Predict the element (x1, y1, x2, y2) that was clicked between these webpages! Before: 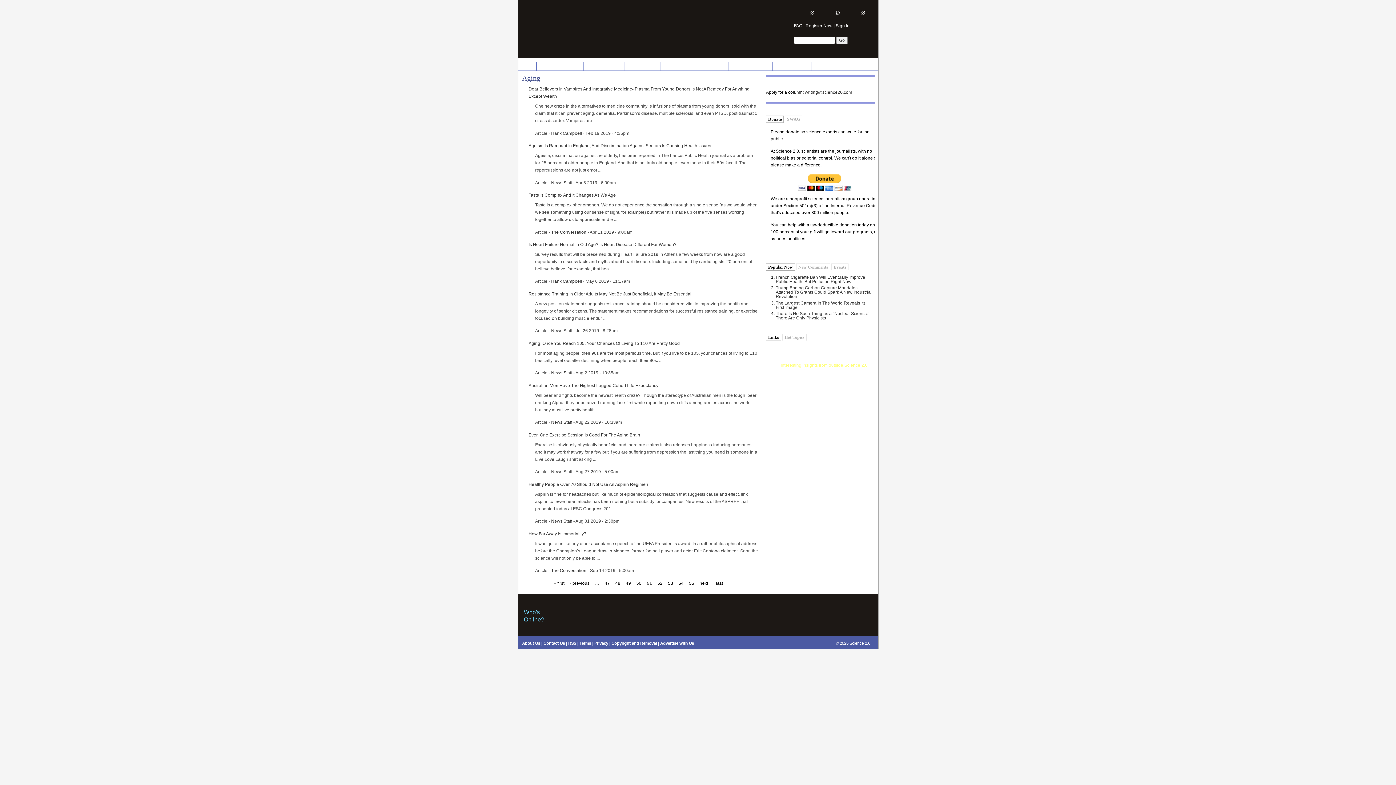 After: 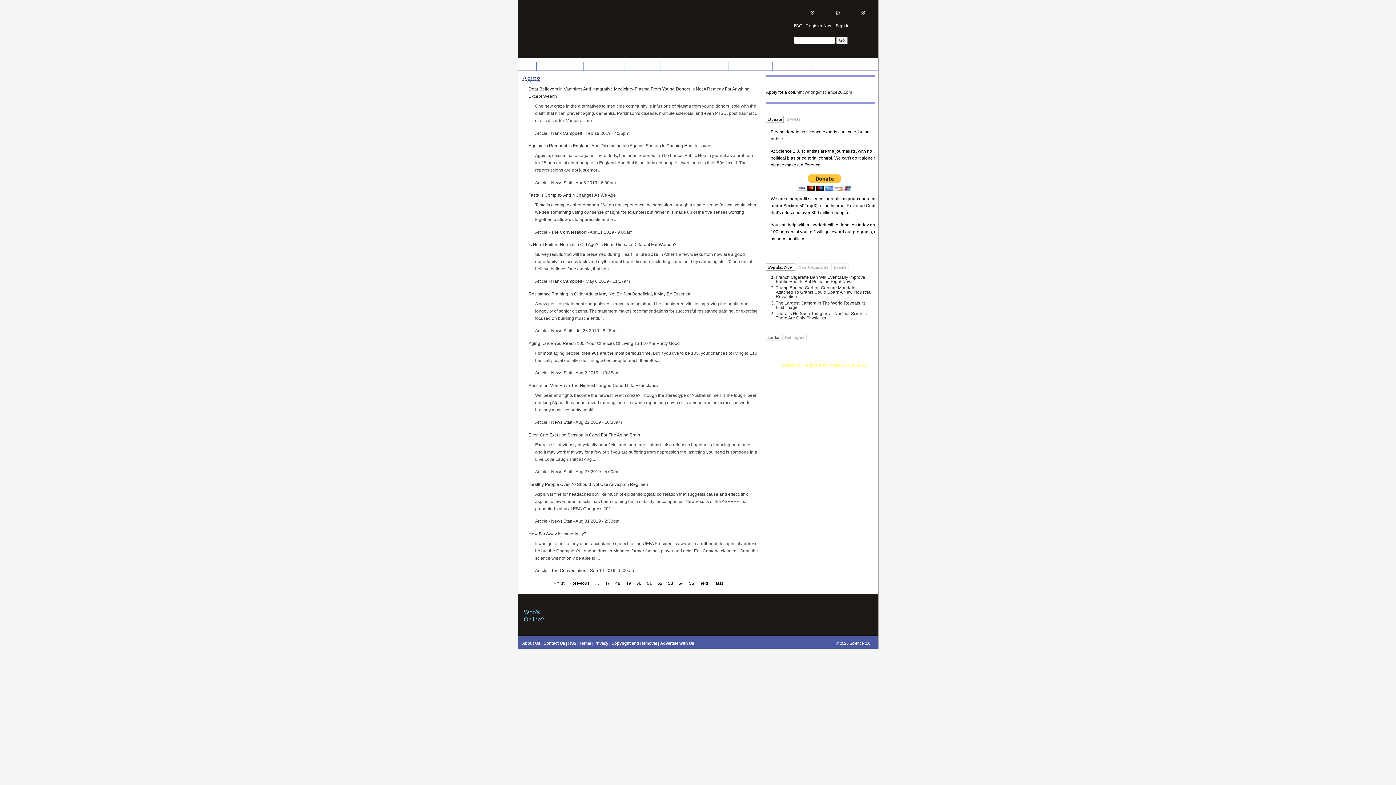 Action: bbox: (768, 334, 779, 340) label: Links